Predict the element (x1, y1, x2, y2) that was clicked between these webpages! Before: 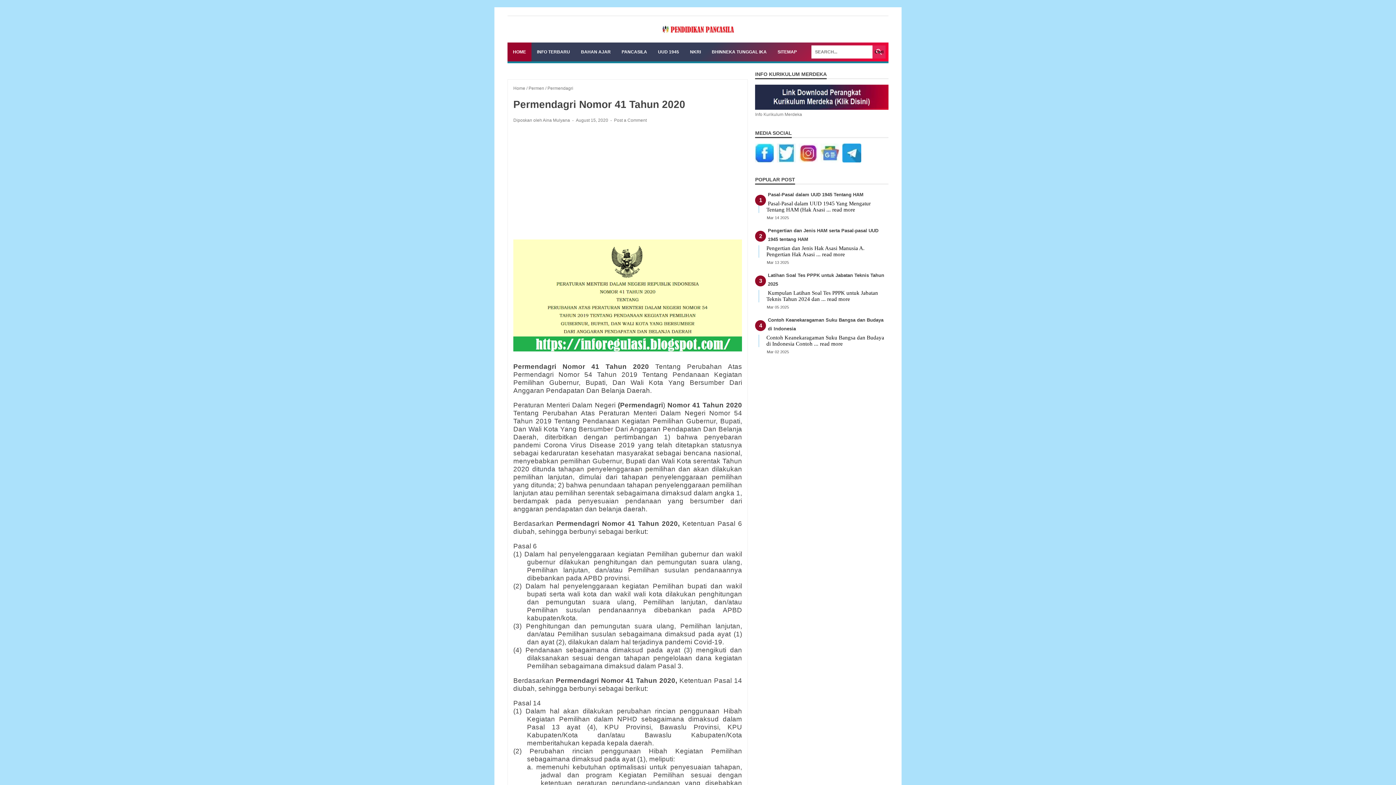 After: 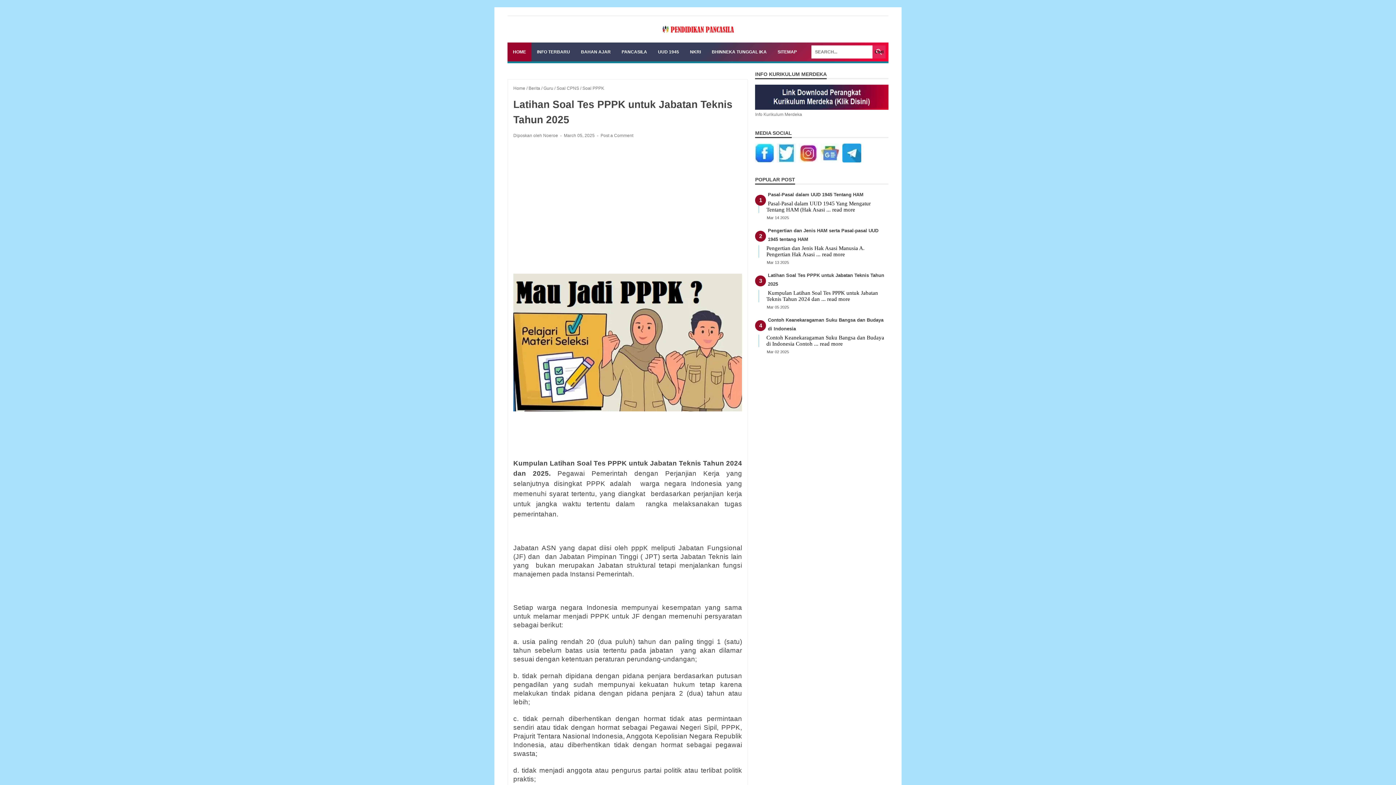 Action: bbox: (821, 296, 850, 302) label: ... read more